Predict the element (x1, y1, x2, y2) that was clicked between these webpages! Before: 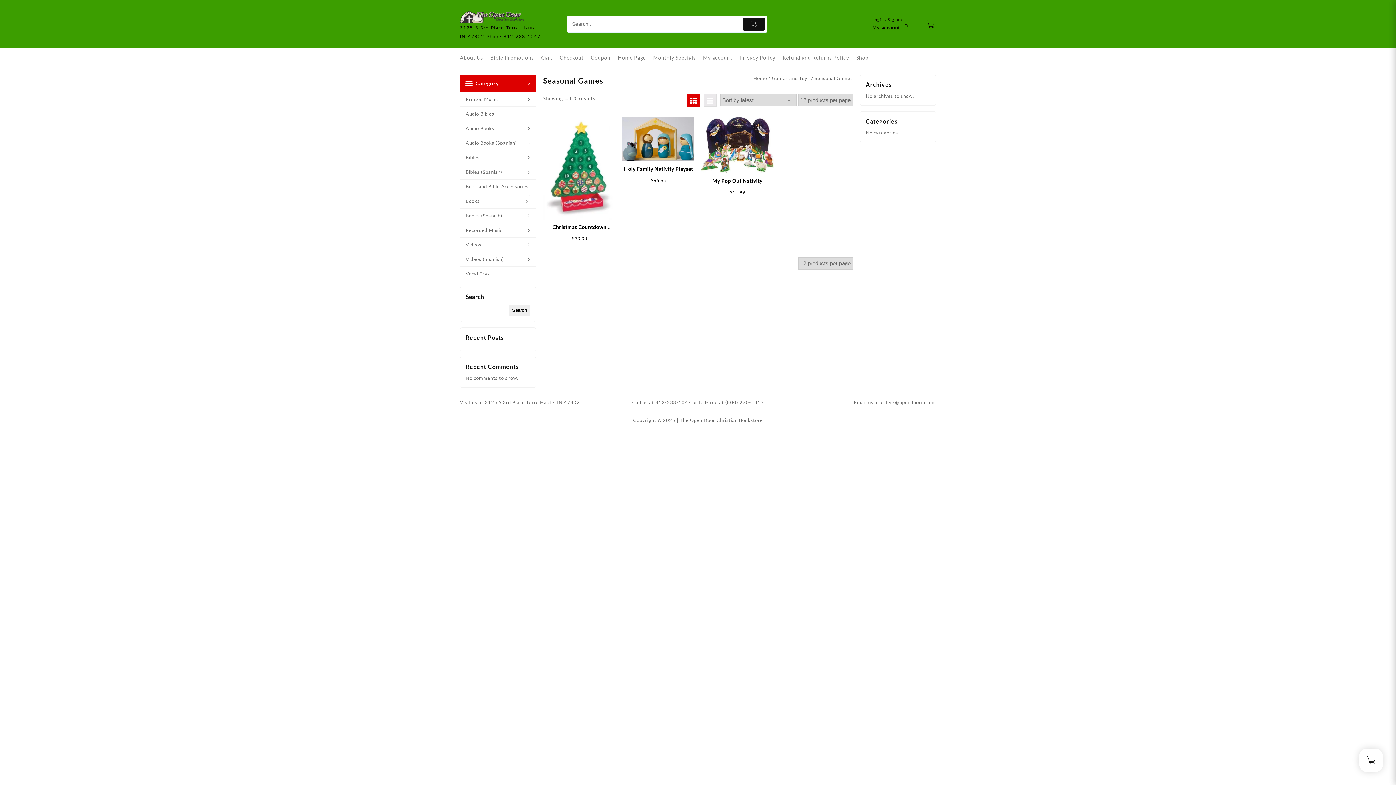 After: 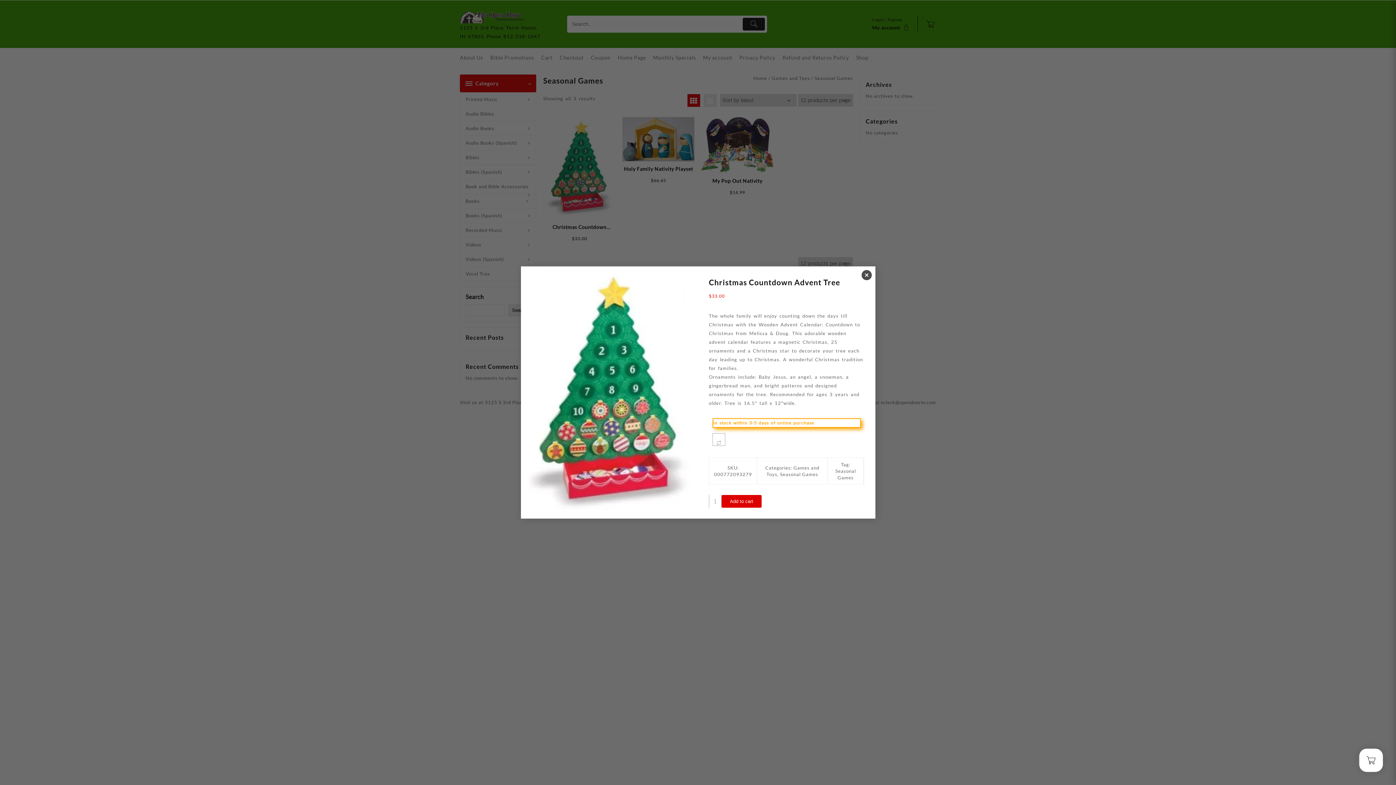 Action: bbox: (570, 206, 575, 212)